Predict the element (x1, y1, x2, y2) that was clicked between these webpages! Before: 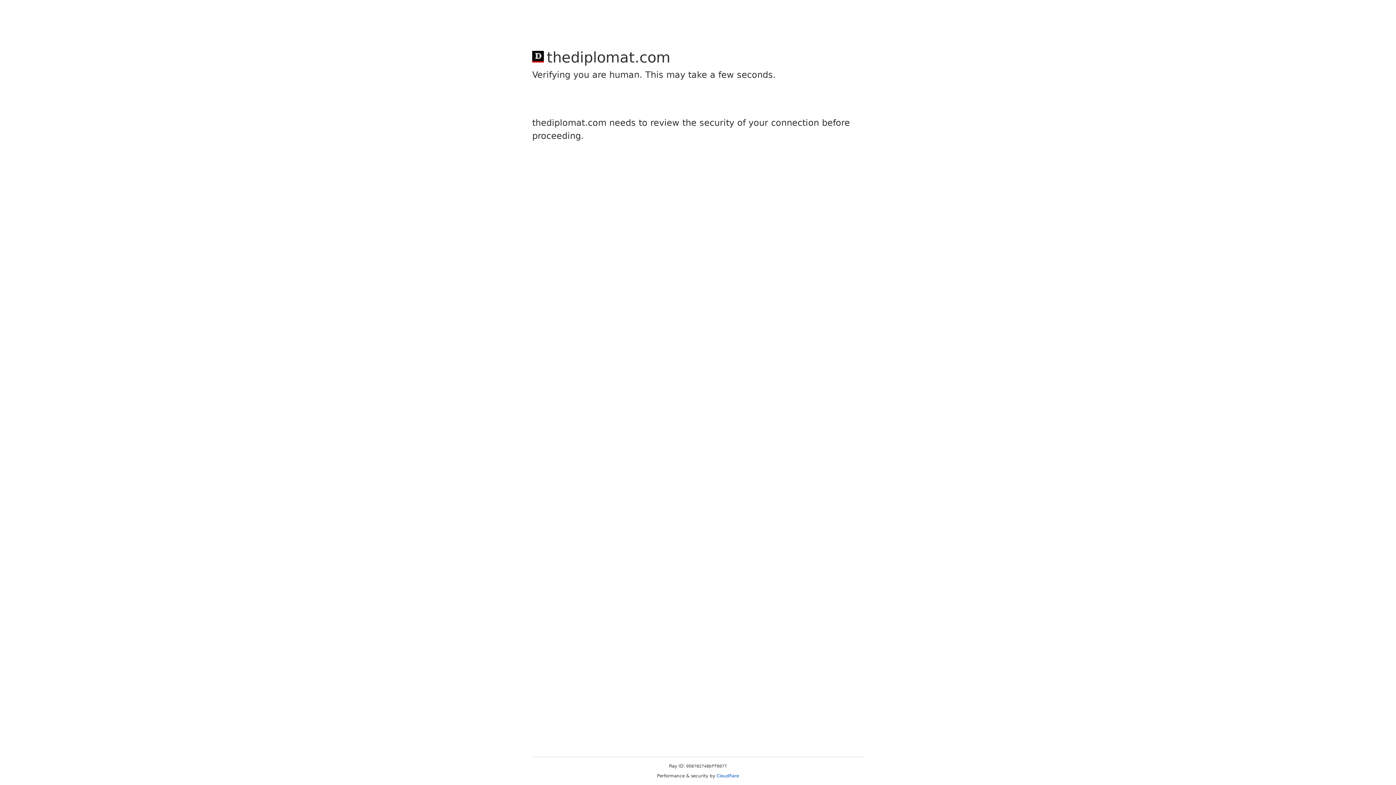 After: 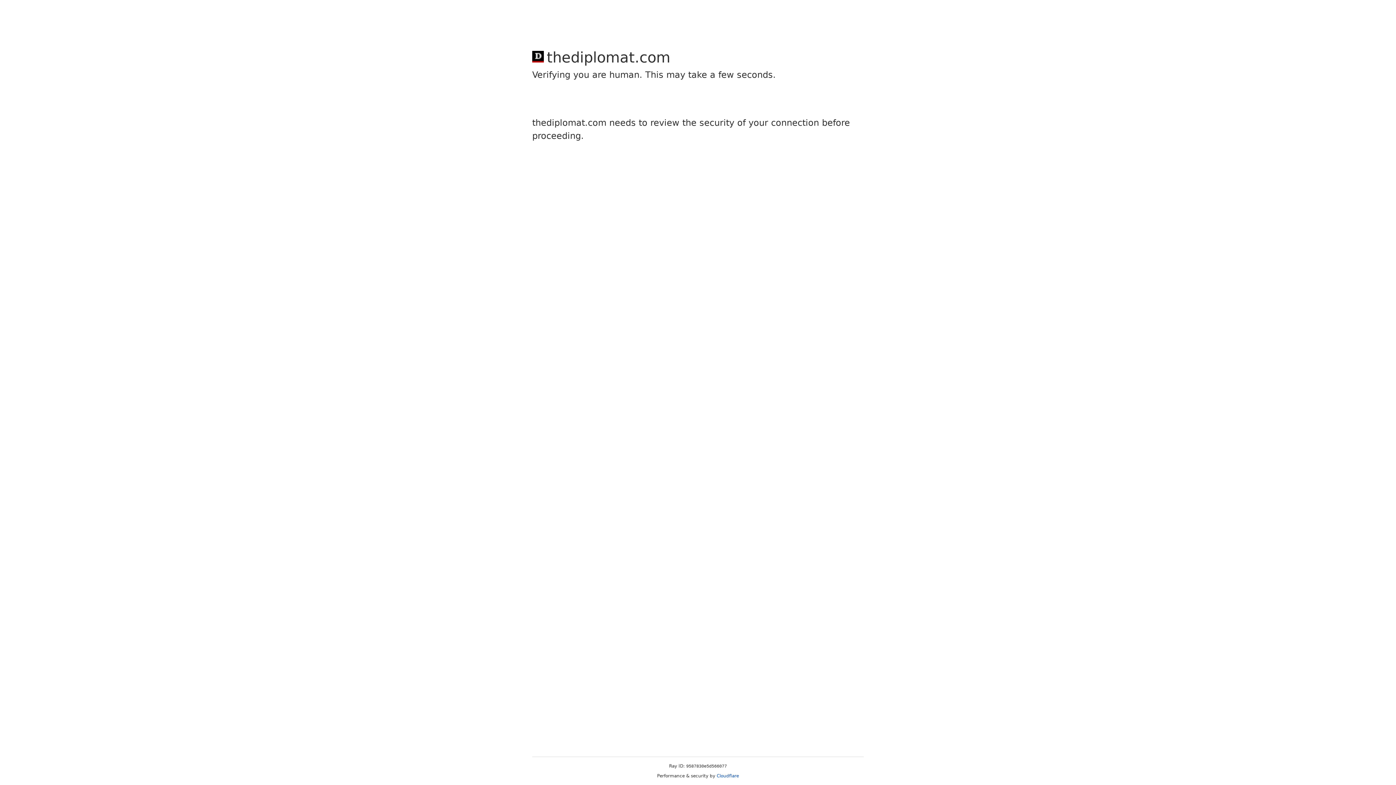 Action: bbox: (716, 773, 739, 778) label: Cloudflare